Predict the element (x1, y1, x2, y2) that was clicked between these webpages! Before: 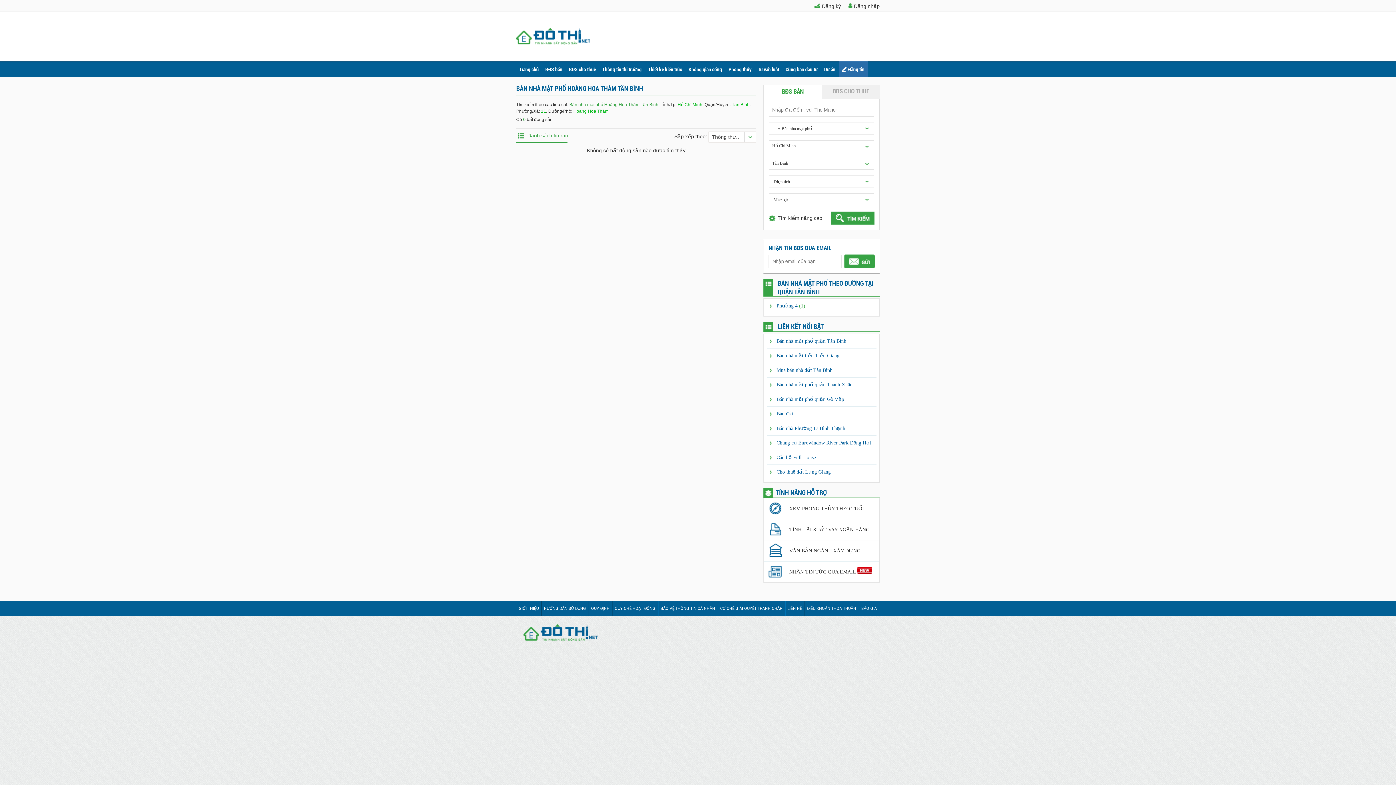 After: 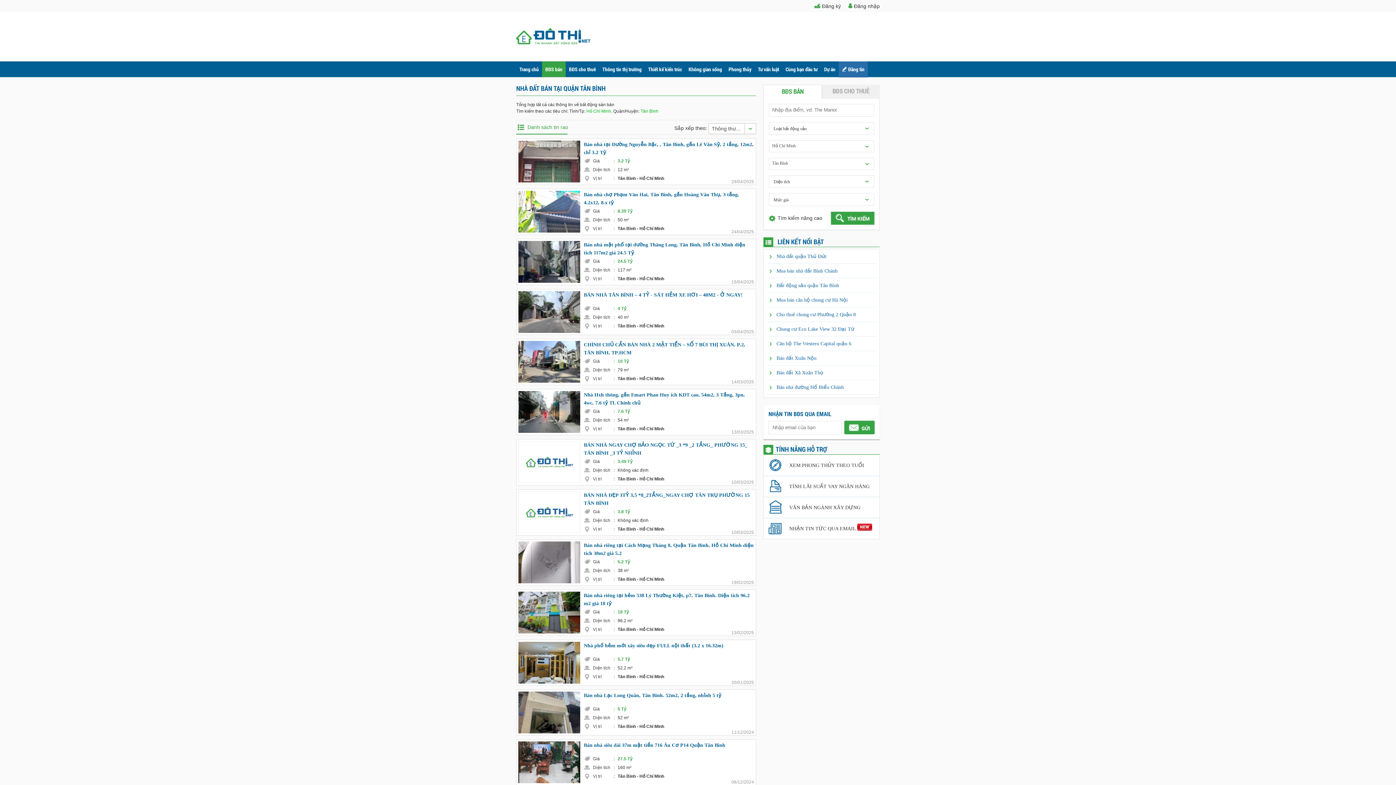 Action: bbox: (776, 367, 832, 373) label: Mua bán nhà đất Tân Bình